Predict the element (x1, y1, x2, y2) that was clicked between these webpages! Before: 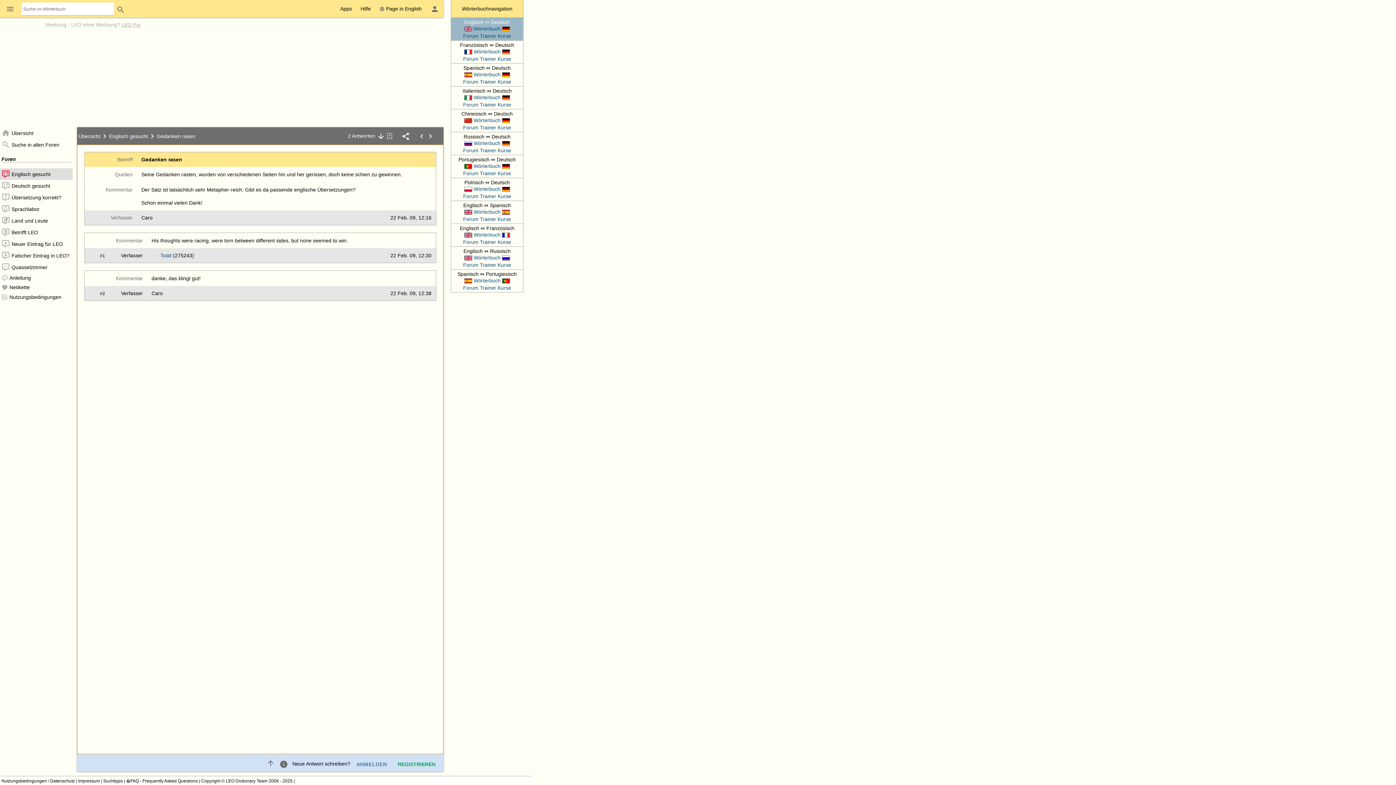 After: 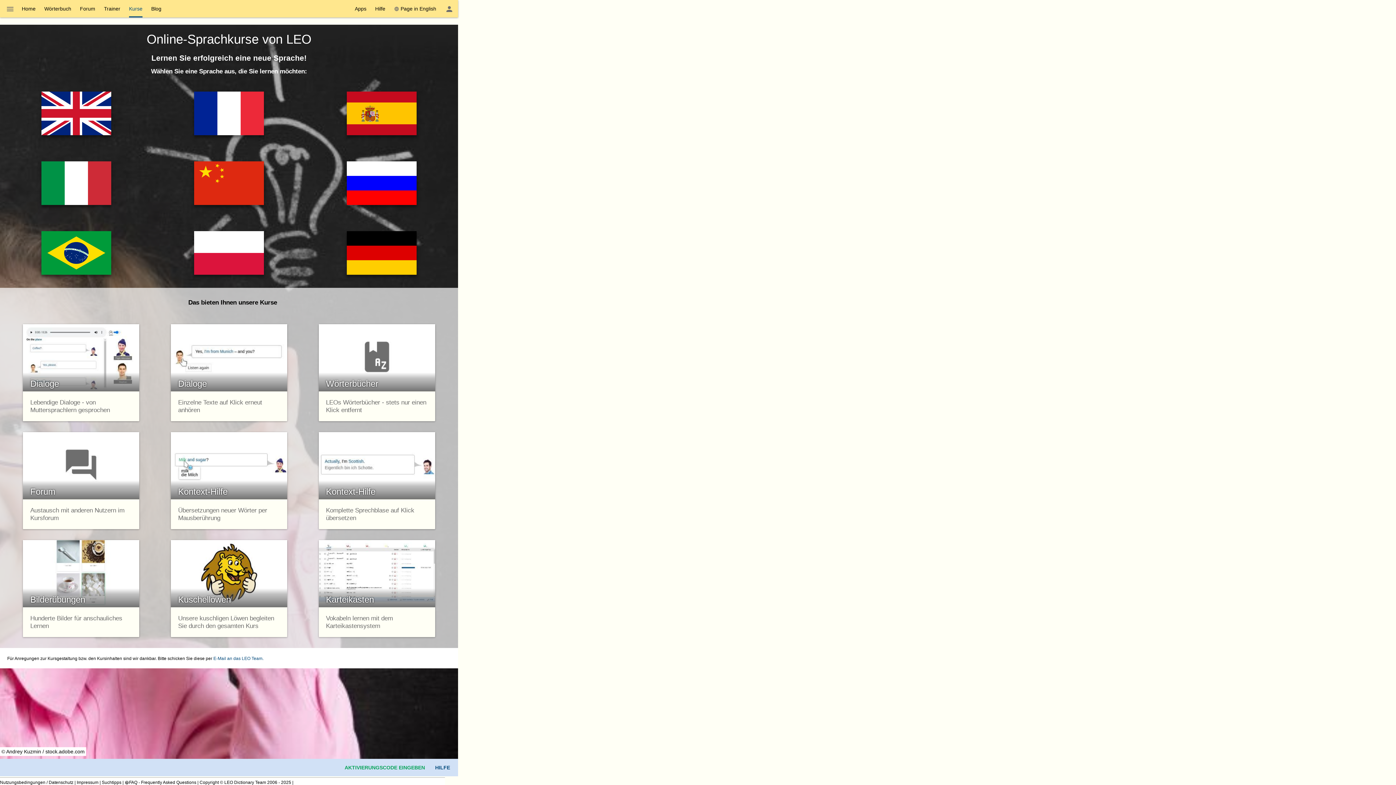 Action: bbox: (497, 33, 511, 38) label: Kurse